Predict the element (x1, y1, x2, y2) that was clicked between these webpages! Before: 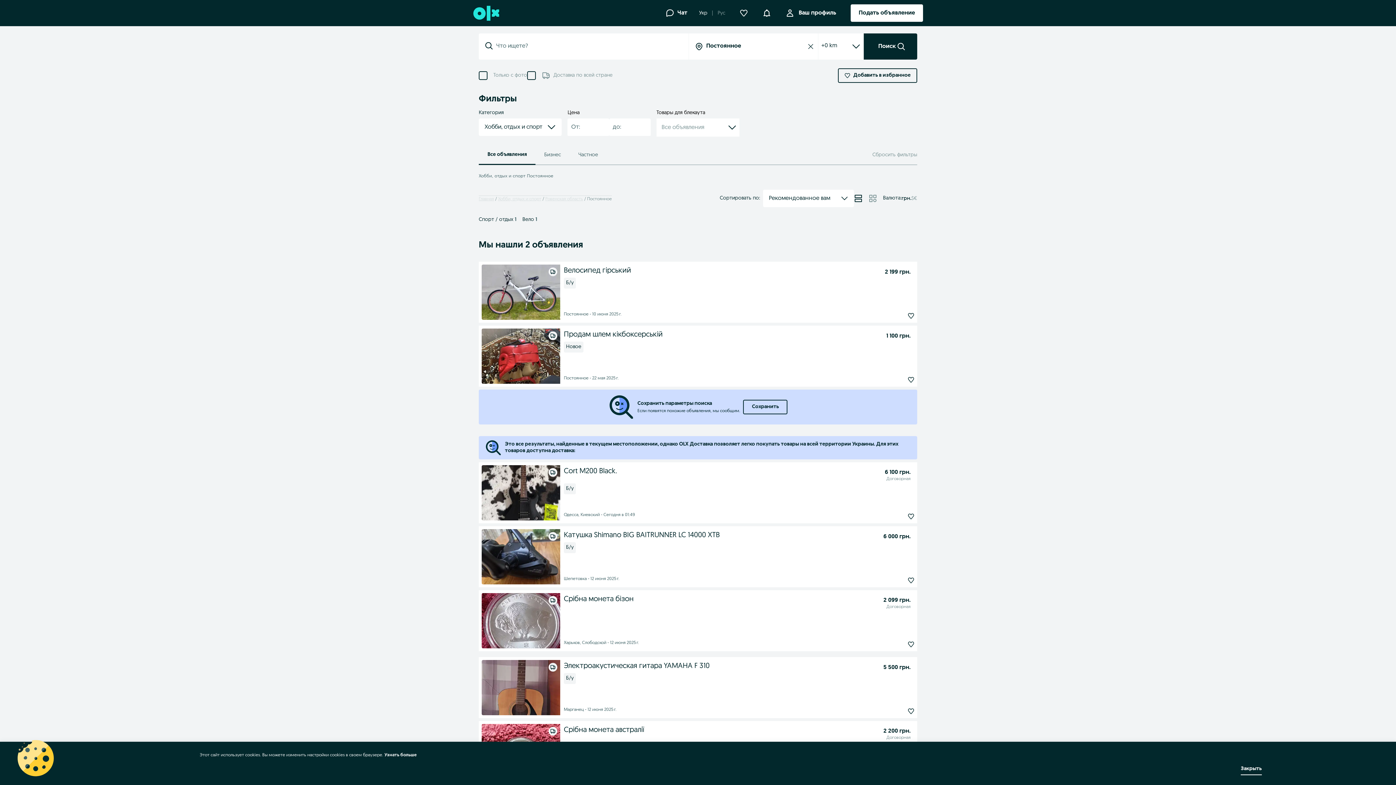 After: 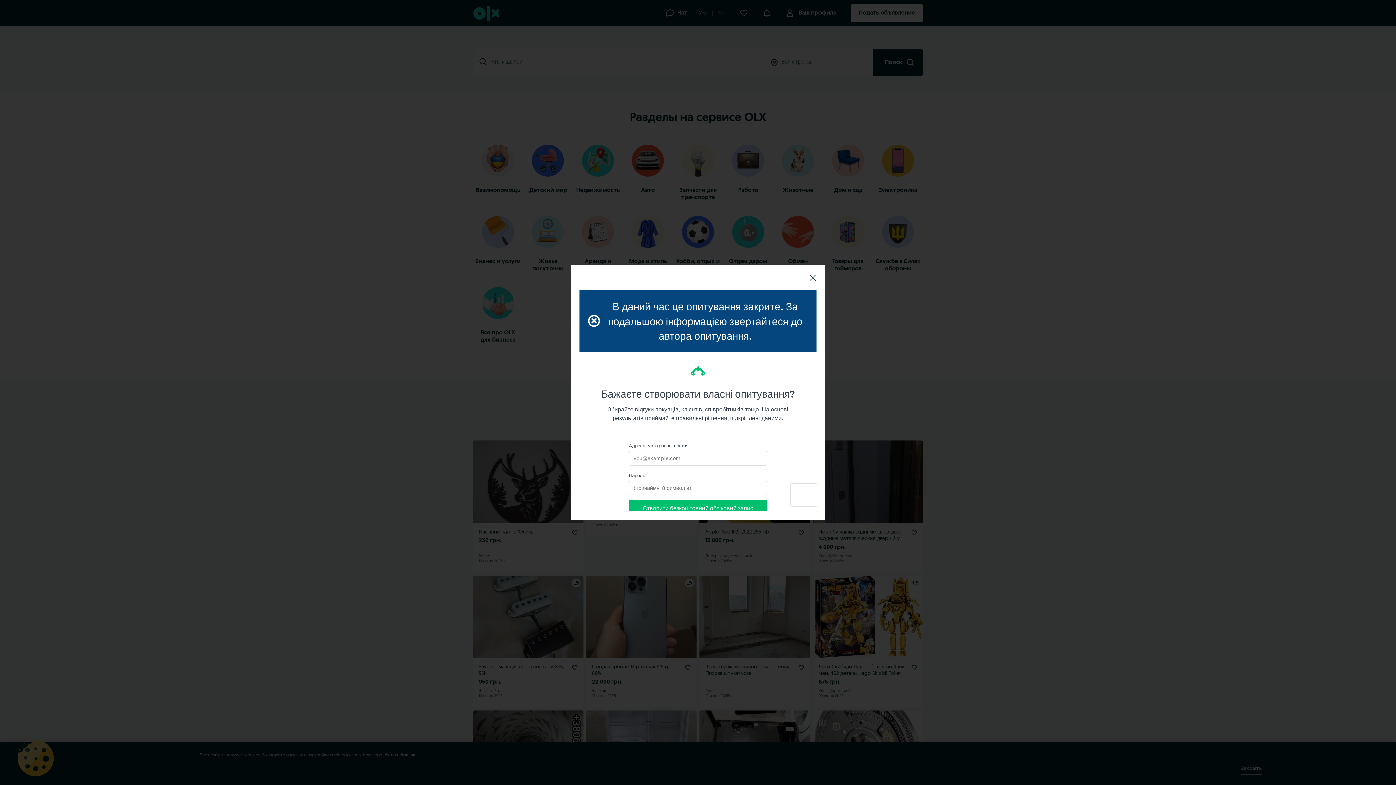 Action: bbox: (478, 196, 494, 201) label: Главная